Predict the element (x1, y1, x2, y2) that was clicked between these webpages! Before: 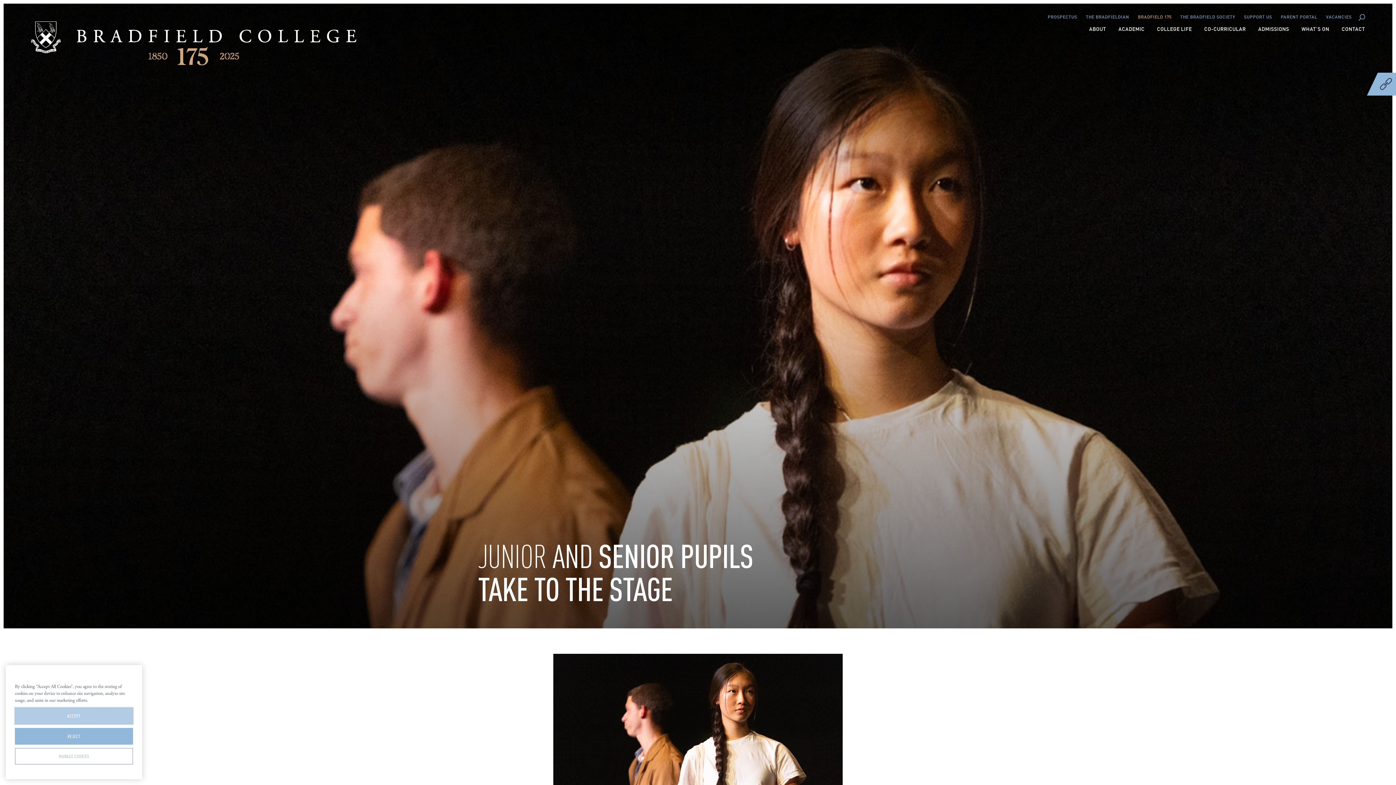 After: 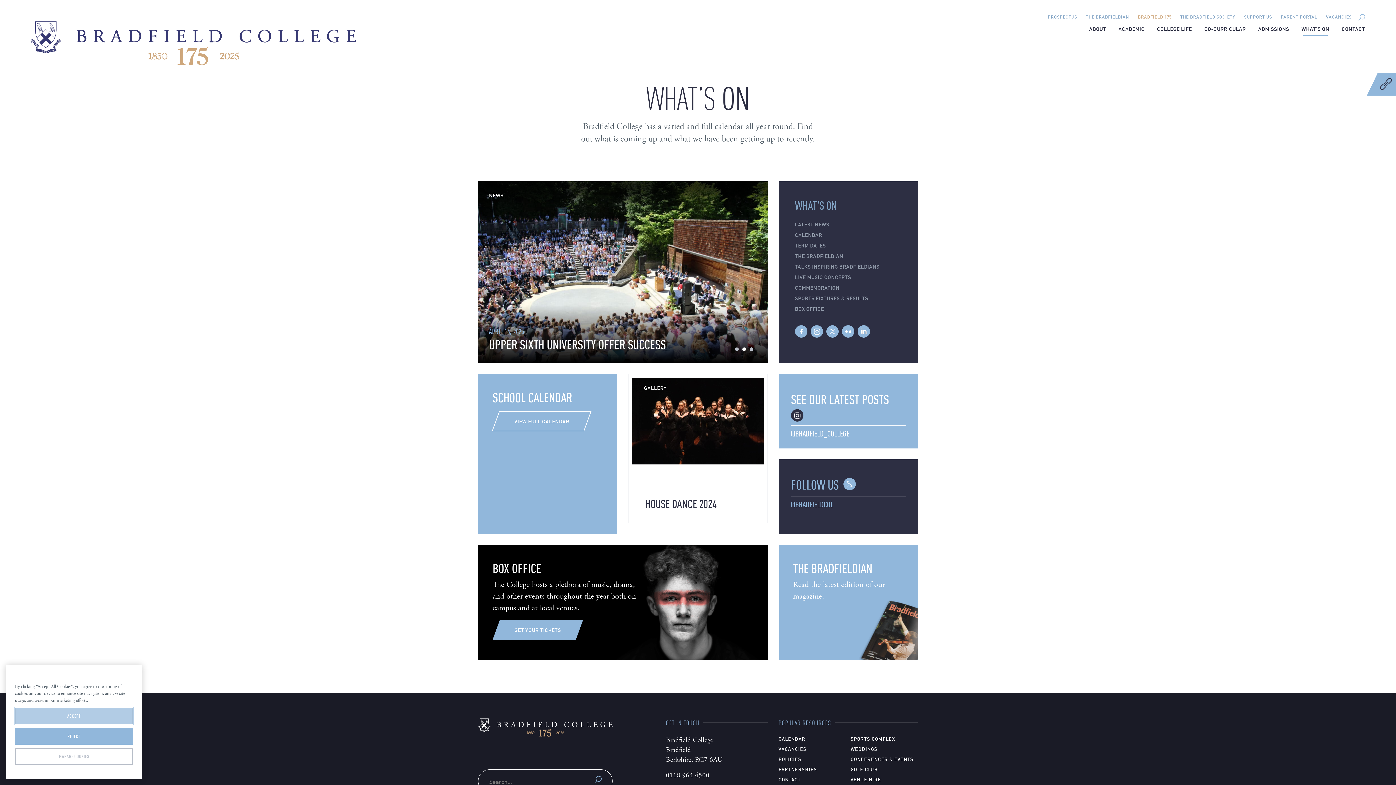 Action: bbox: (1296, 25, 1335, 32) label: WHAT’S ON